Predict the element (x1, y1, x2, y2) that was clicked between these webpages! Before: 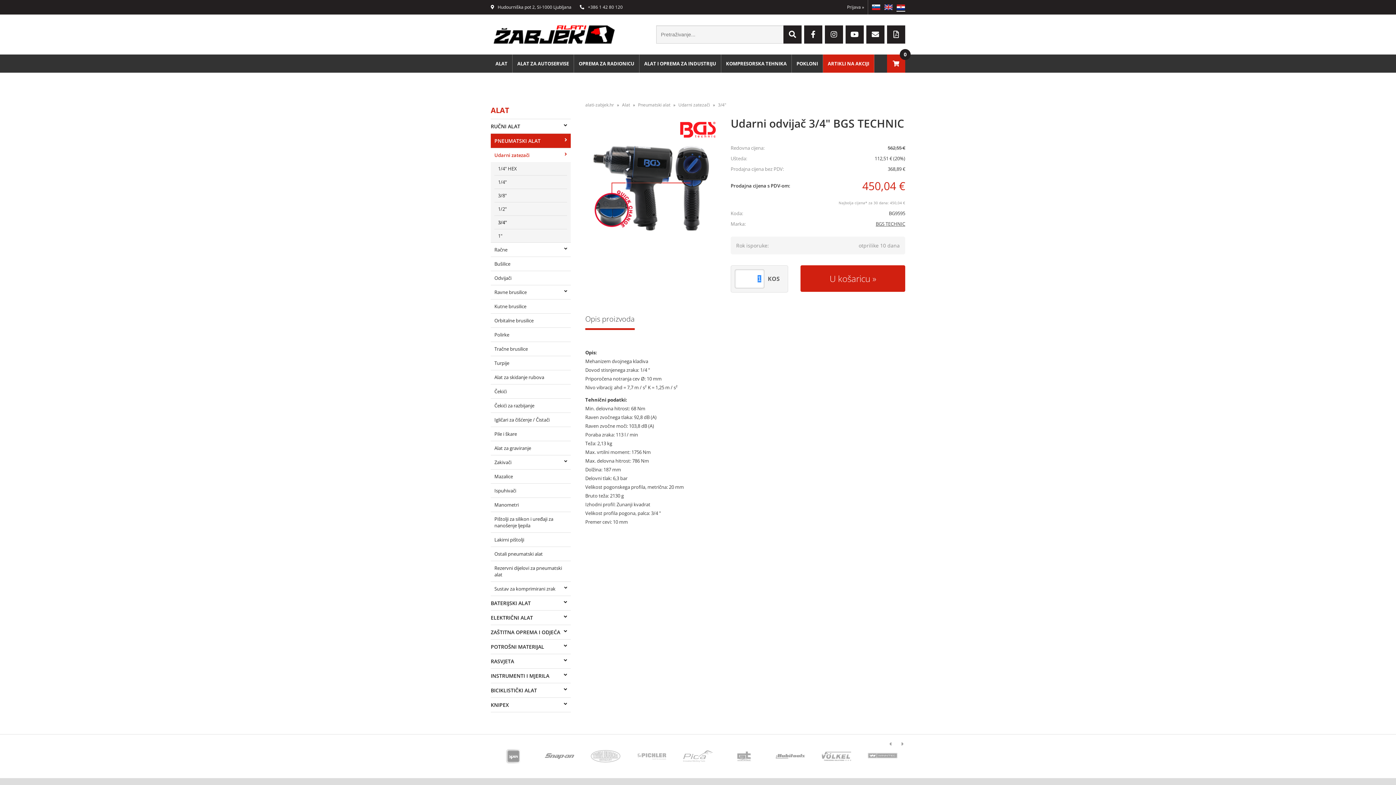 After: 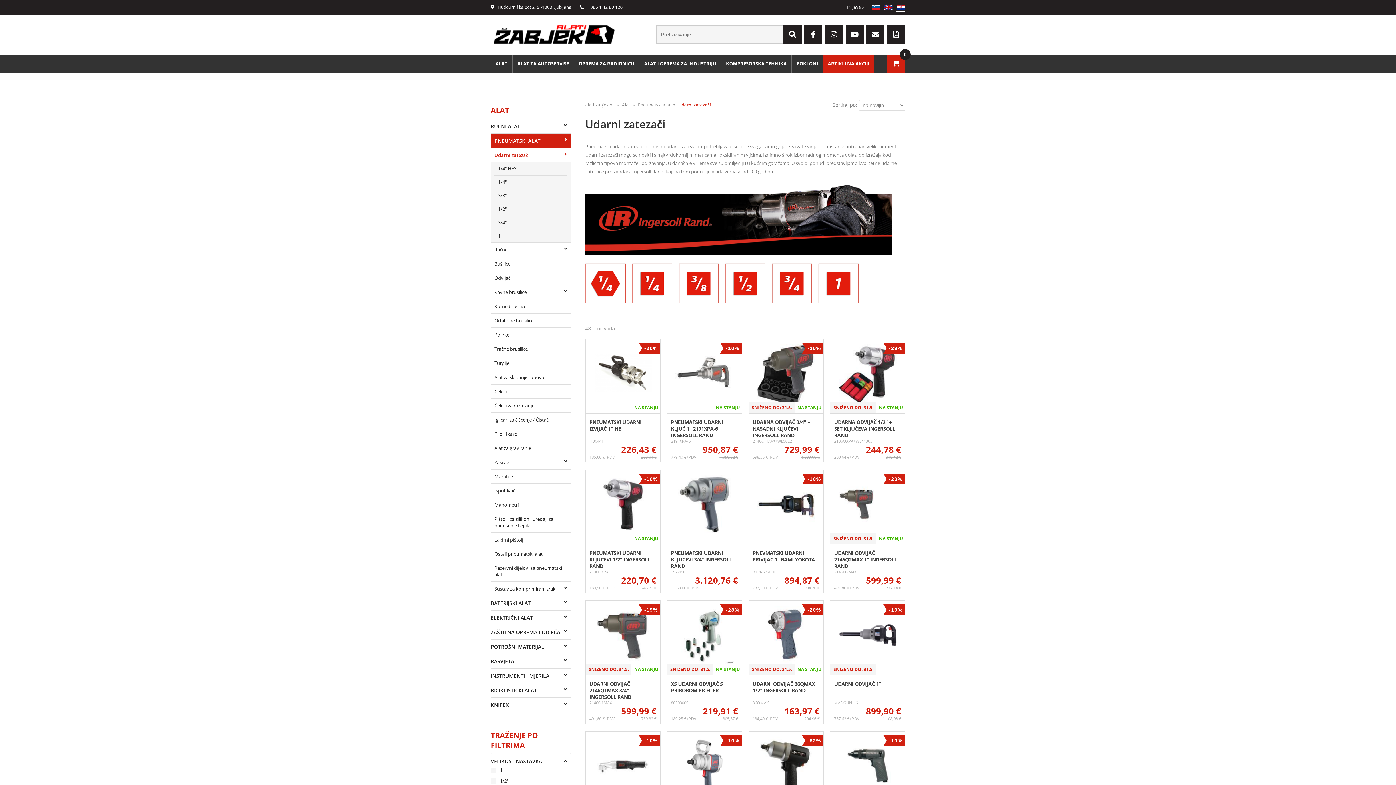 Action: bbox: (490, 148, 570, 162) label: Udarni zatezači